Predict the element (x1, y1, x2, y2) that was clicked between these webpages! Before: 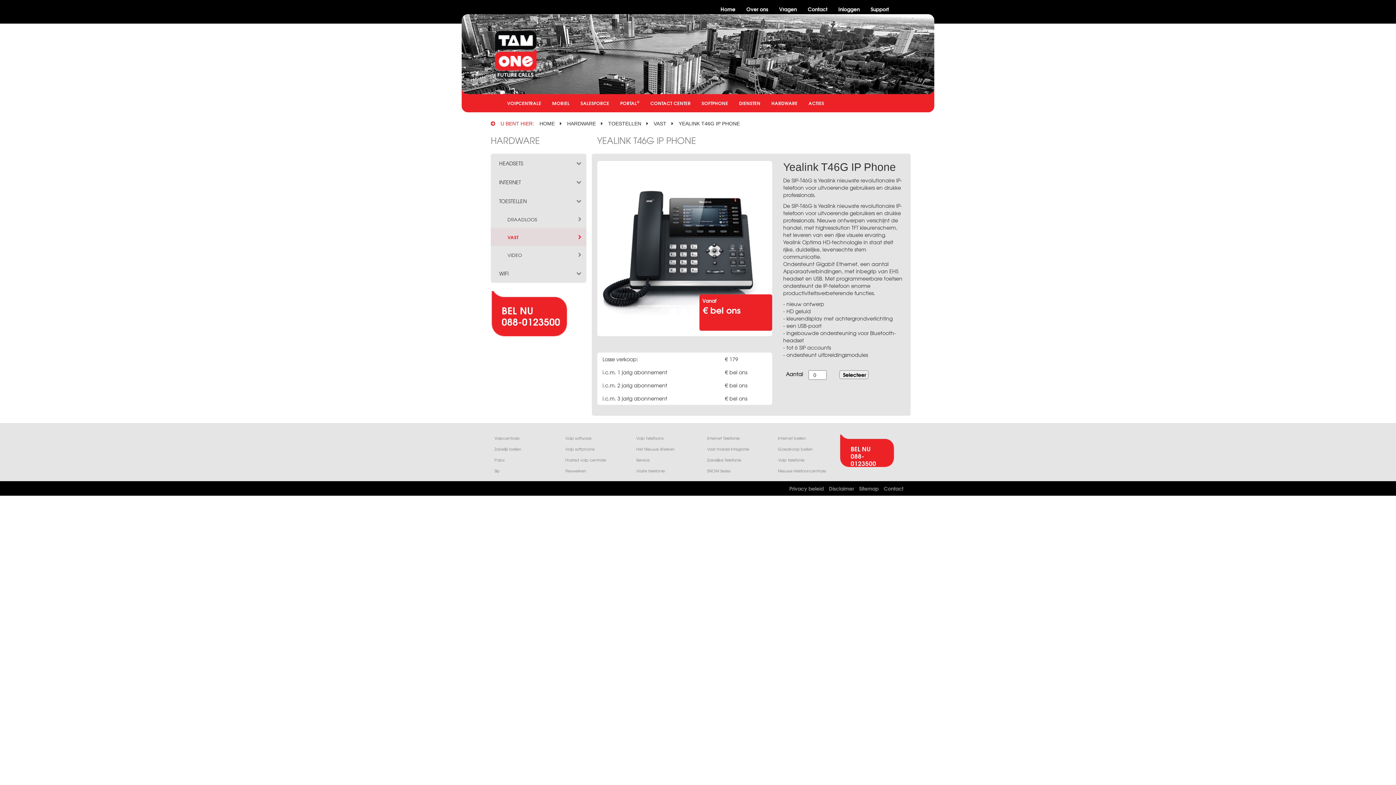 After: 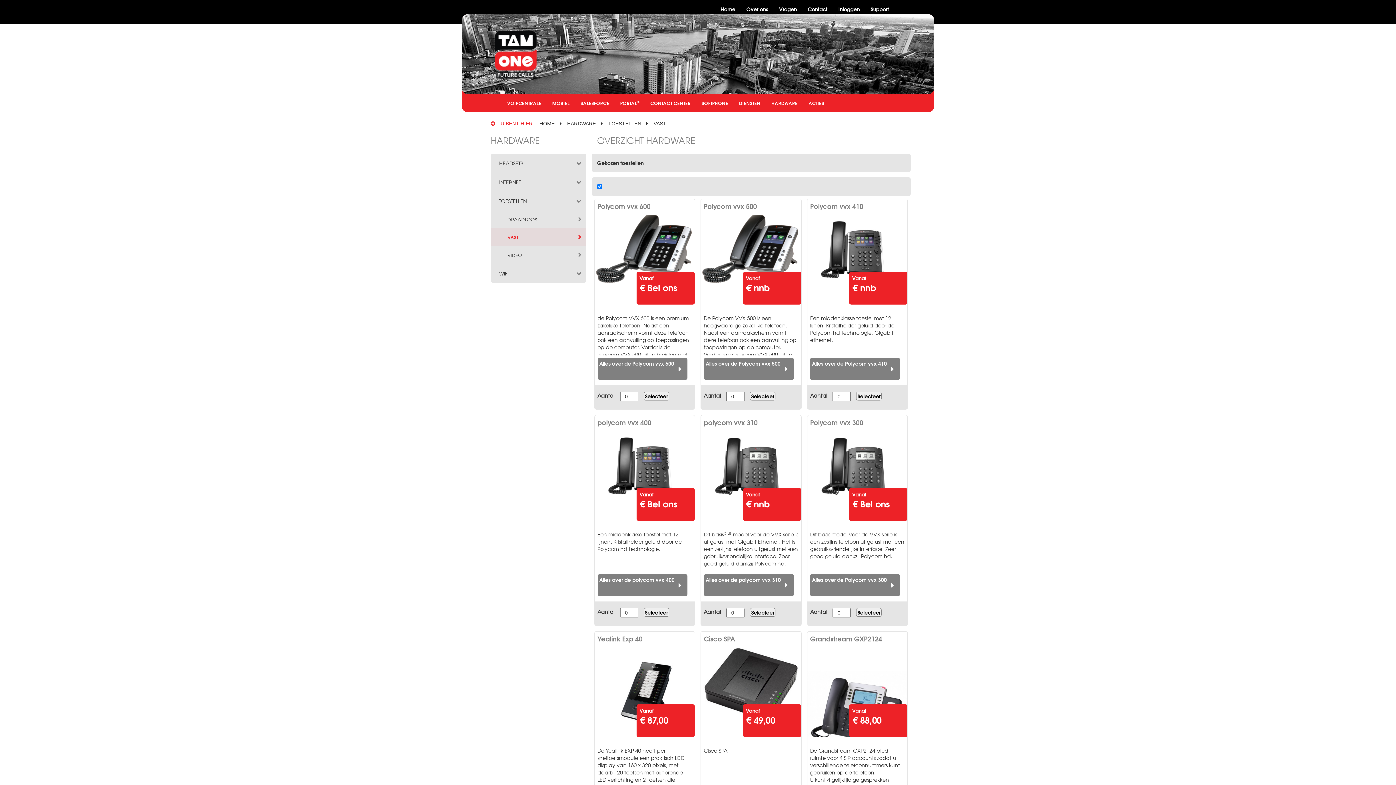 Action: label: VAST bbox: (499, 234, 582, 240)